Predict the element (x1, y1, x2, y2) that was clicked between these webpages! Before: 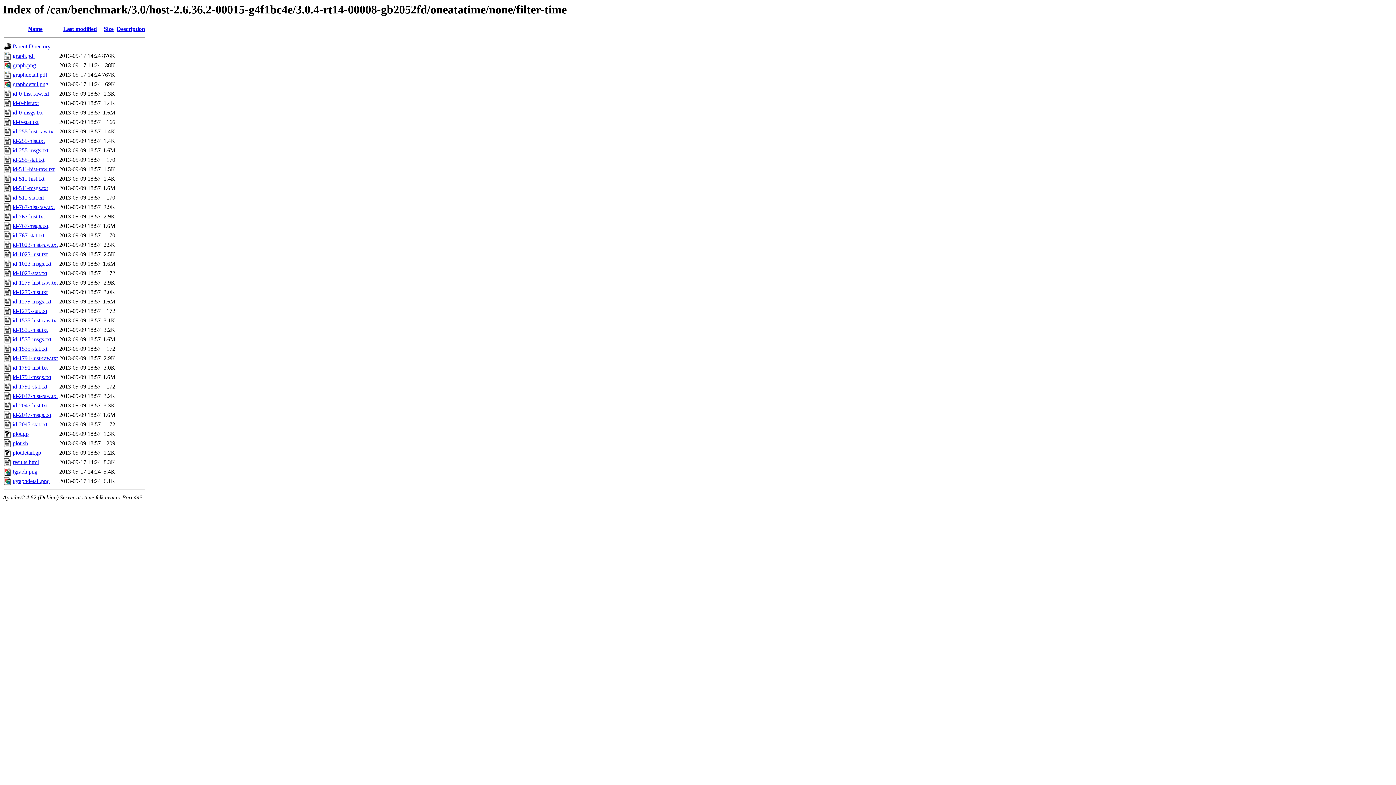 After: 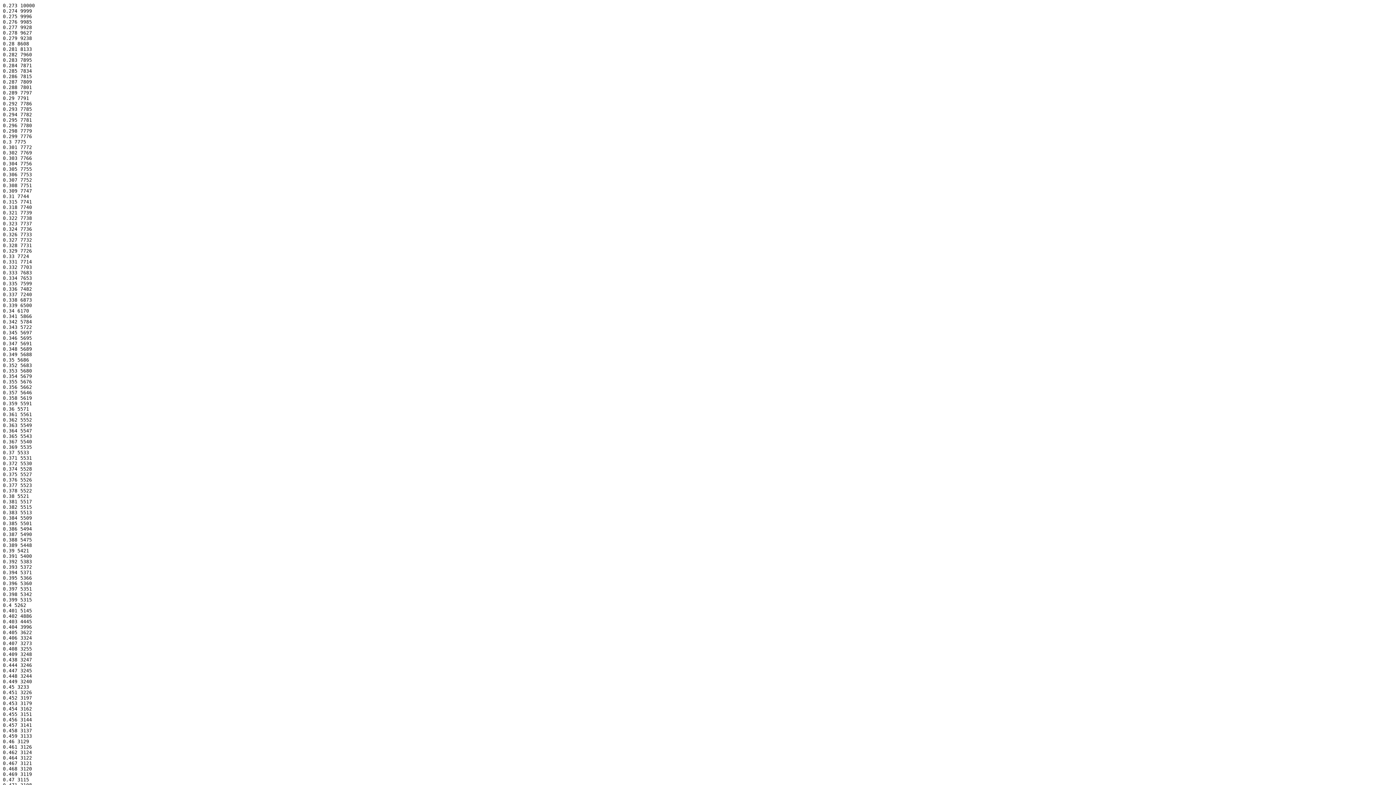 Action: bbox: (12, 289, 47, 295) label: id-1279-hist.txt